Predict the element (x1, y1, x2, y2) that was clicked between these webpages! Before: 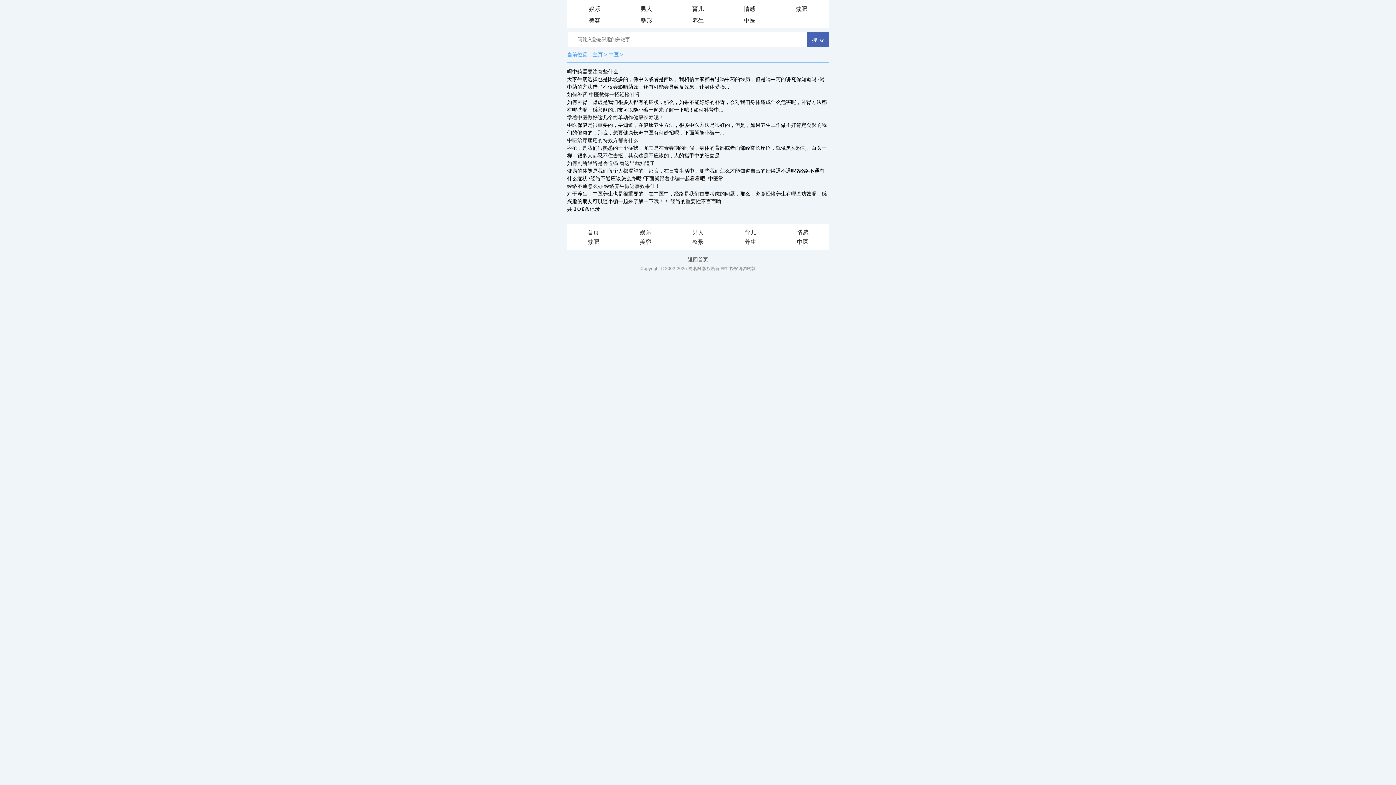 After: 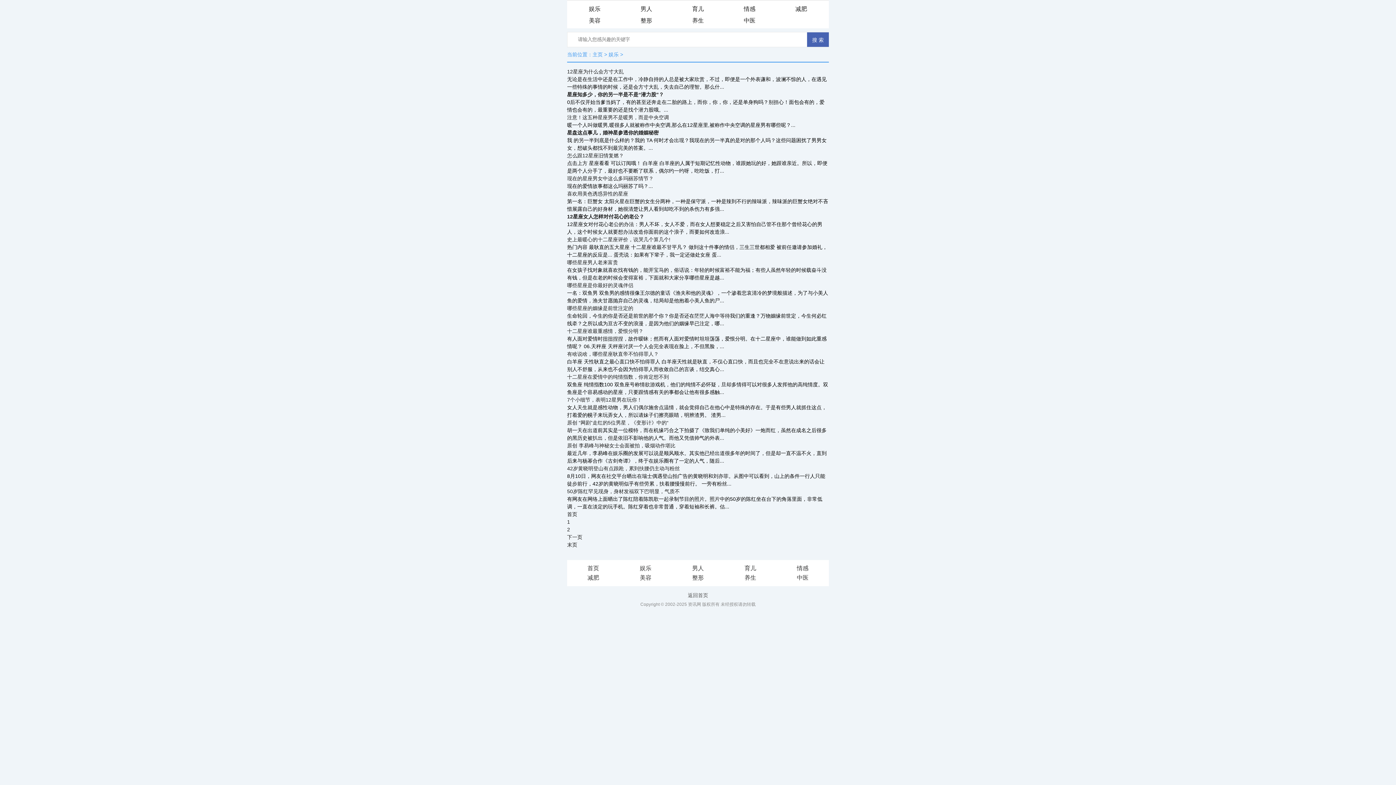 Action: bbox: (640, 229, 651, 235) label: 娱乐